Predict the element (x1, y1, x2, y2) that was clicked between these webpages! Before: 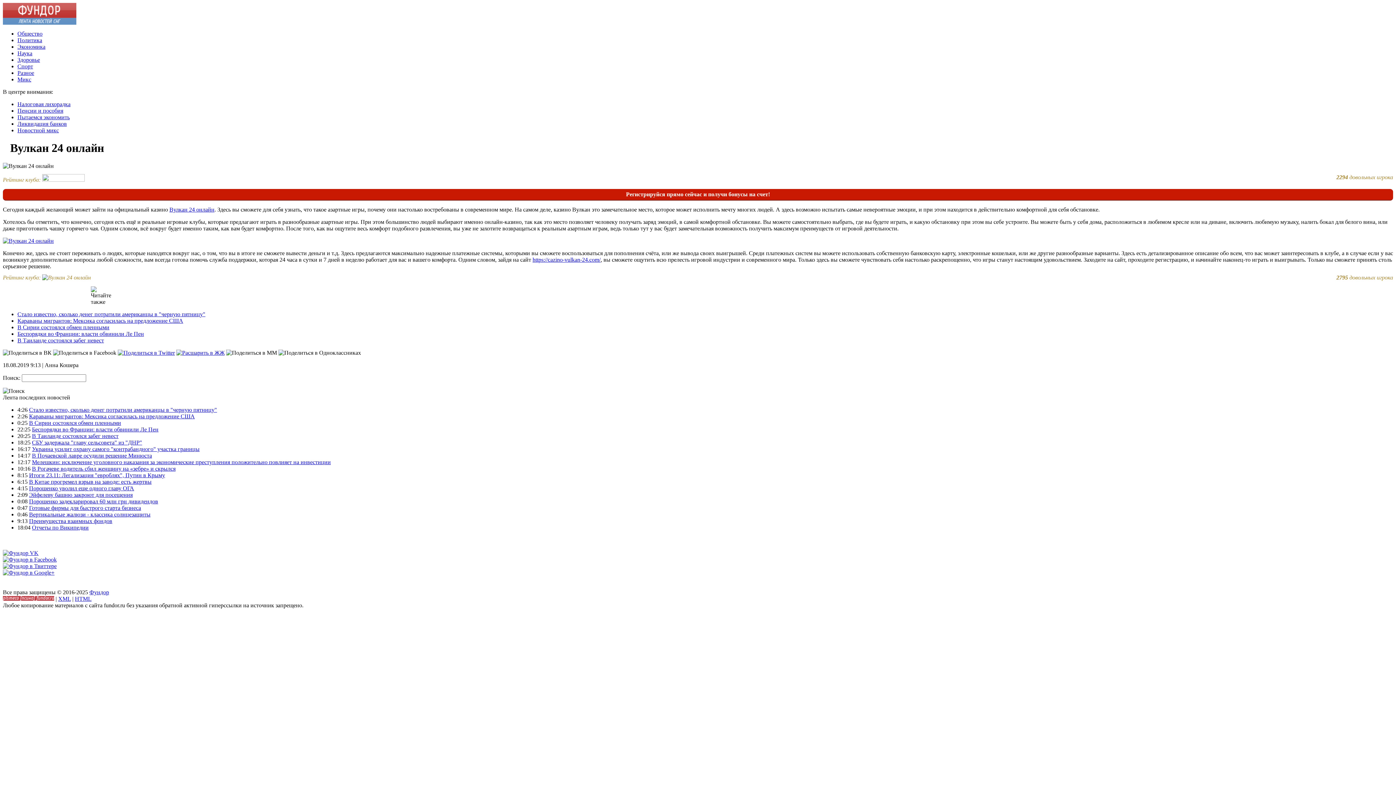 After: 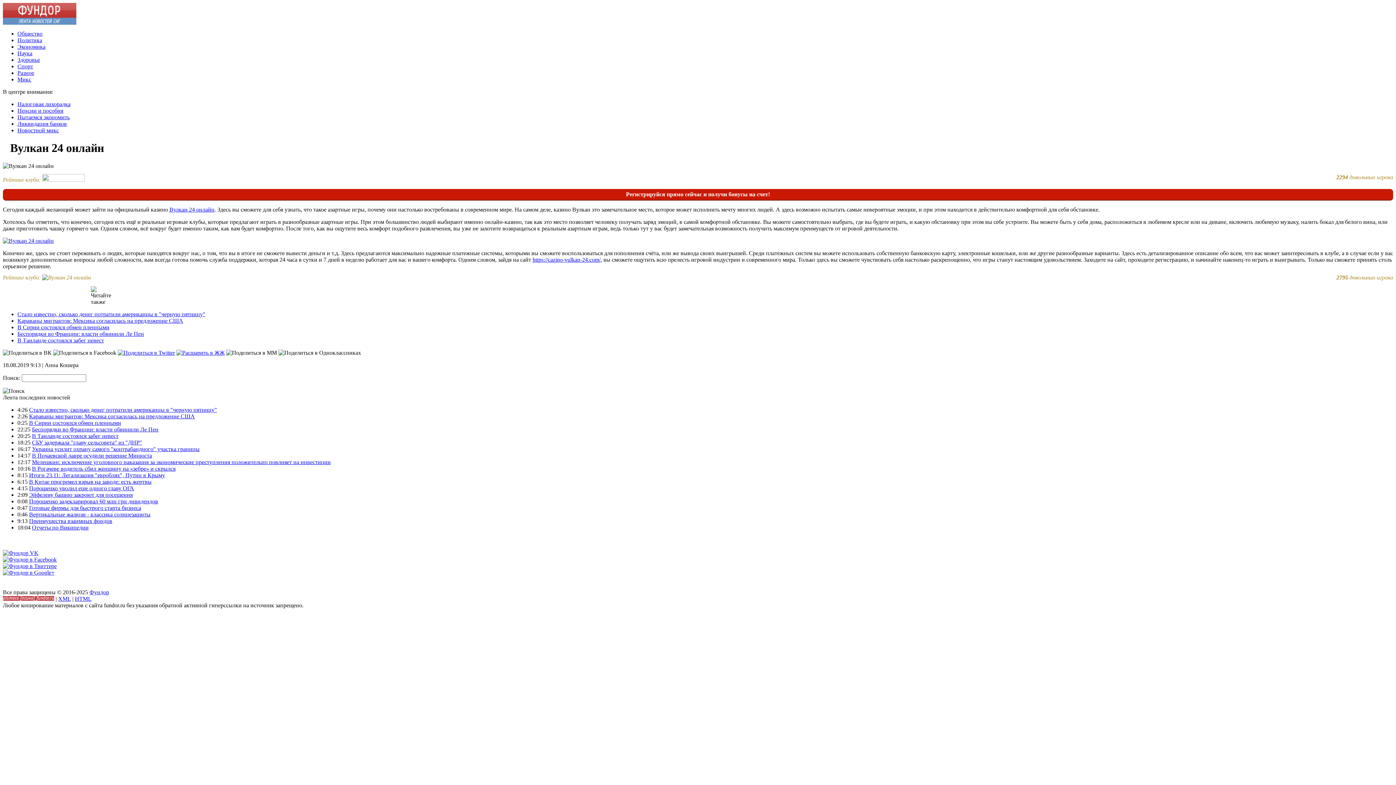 Action: bbox: (2, 550, 38, 556)